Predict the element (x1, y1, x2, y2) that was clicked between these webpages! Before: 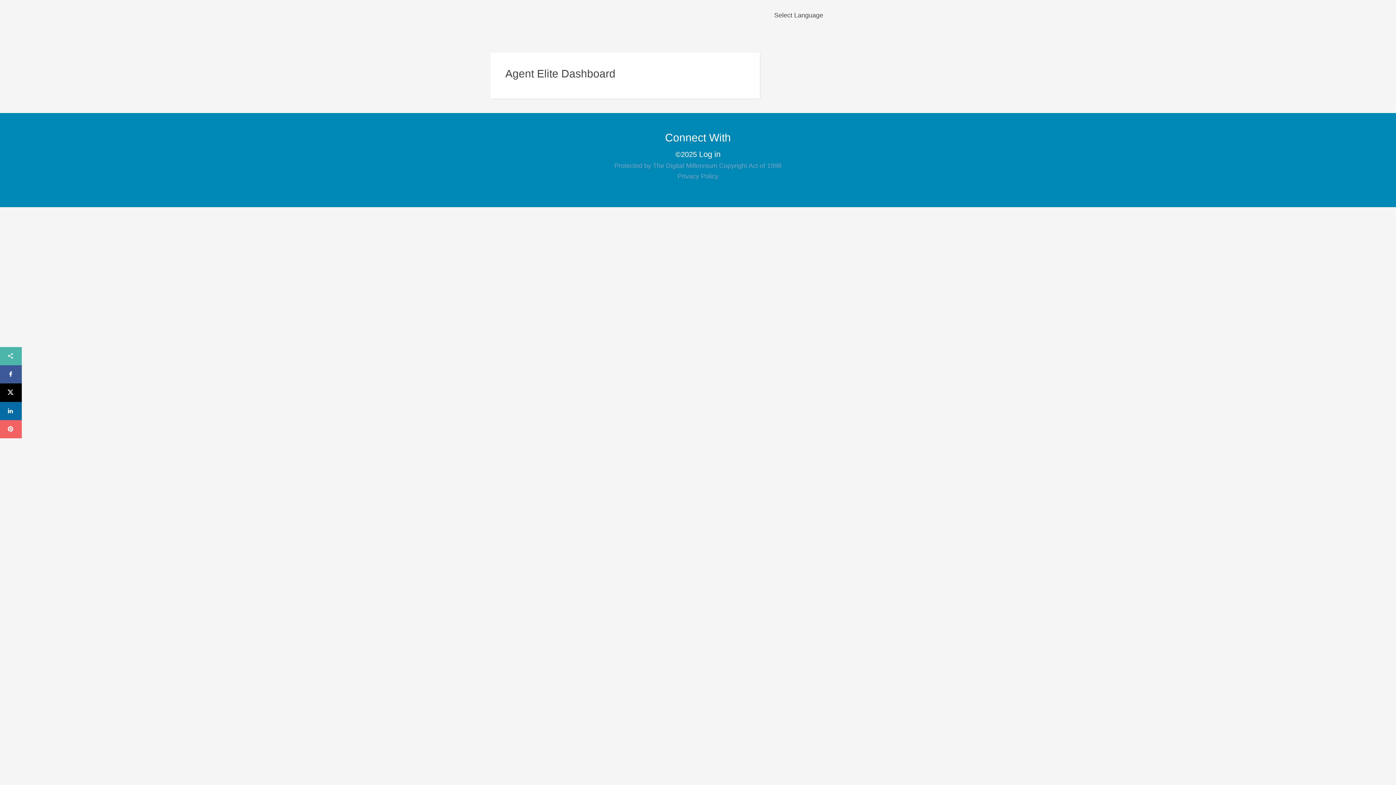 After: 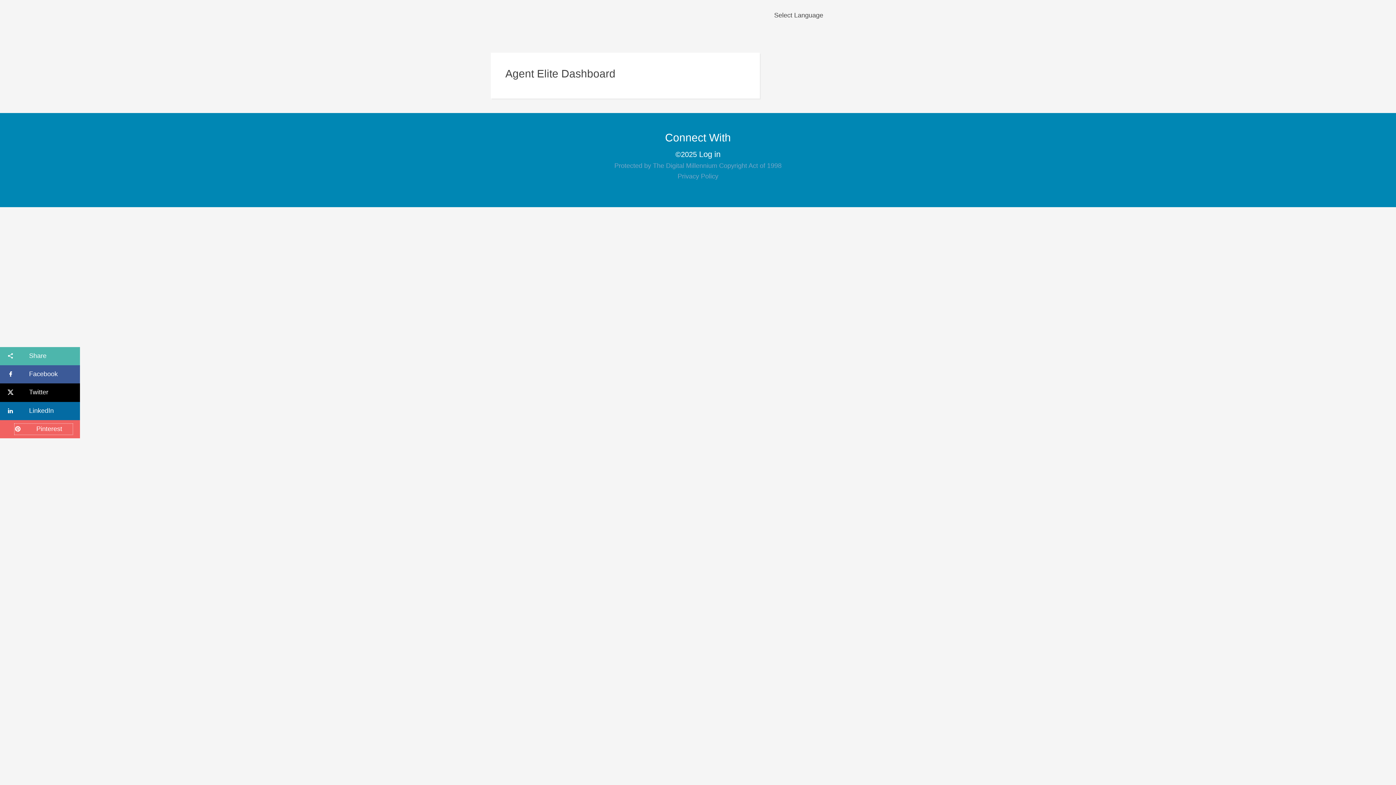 Action: label: Pinterest bbox: (7, 423, 14, 434)